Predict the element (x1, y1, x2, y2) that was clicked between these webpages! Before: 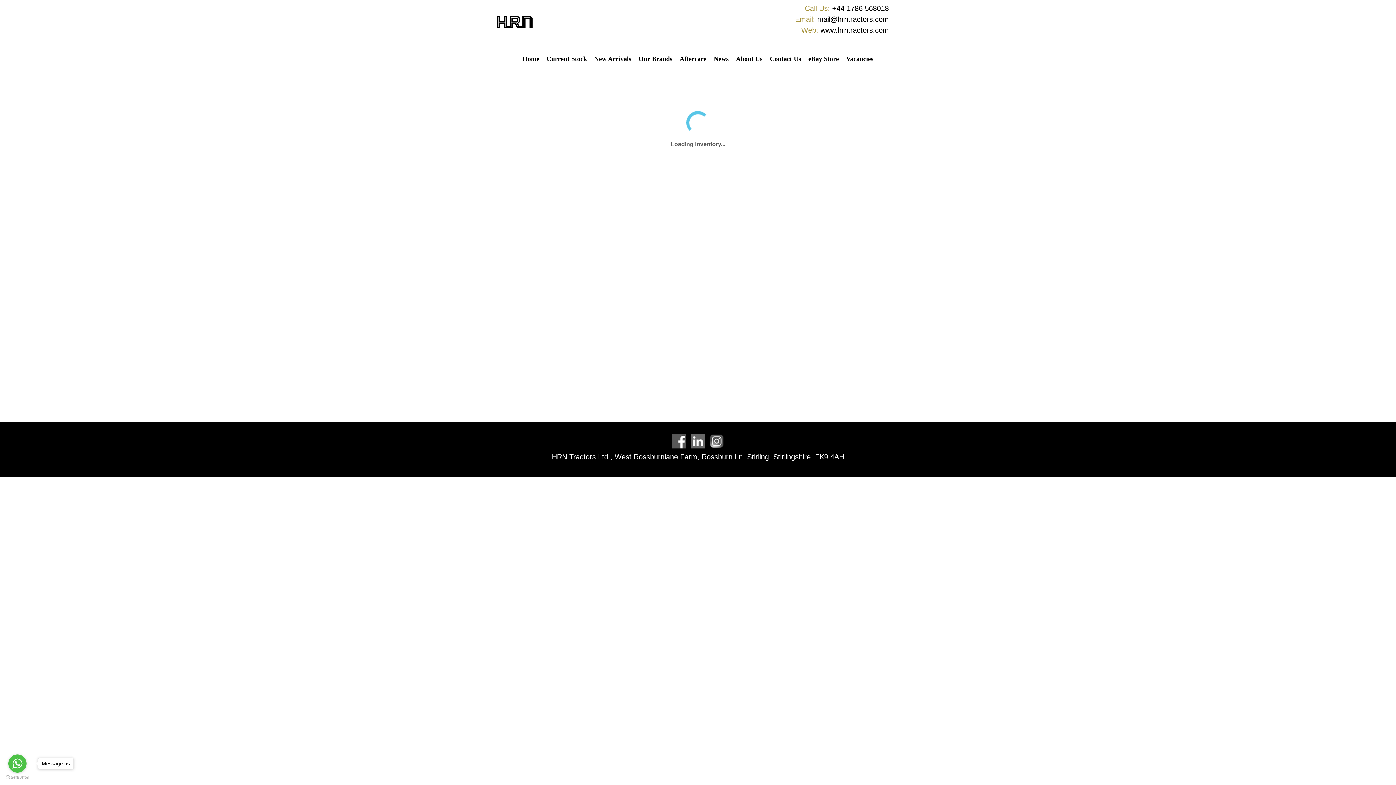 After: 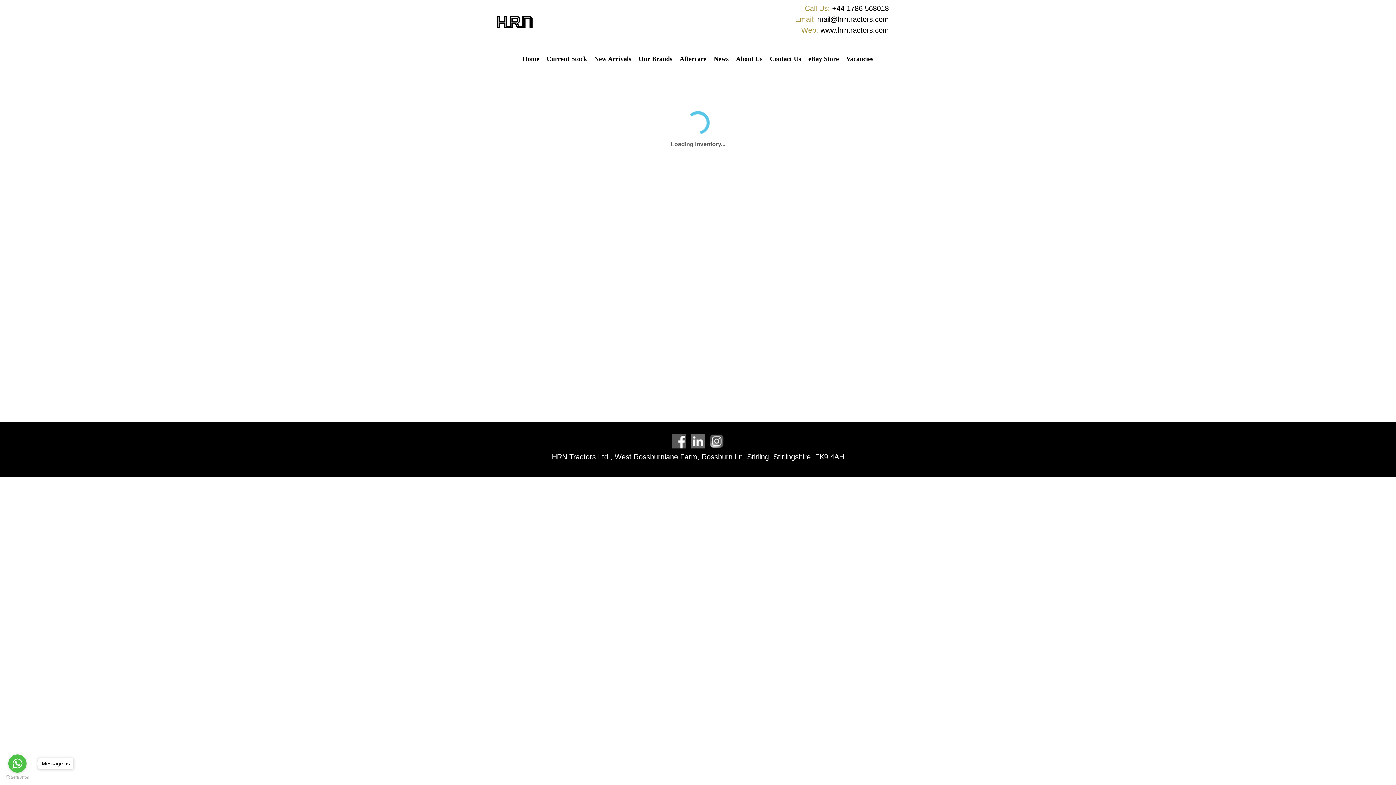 Action: bbox: (543, 51, 590, 66) label: Current Stock